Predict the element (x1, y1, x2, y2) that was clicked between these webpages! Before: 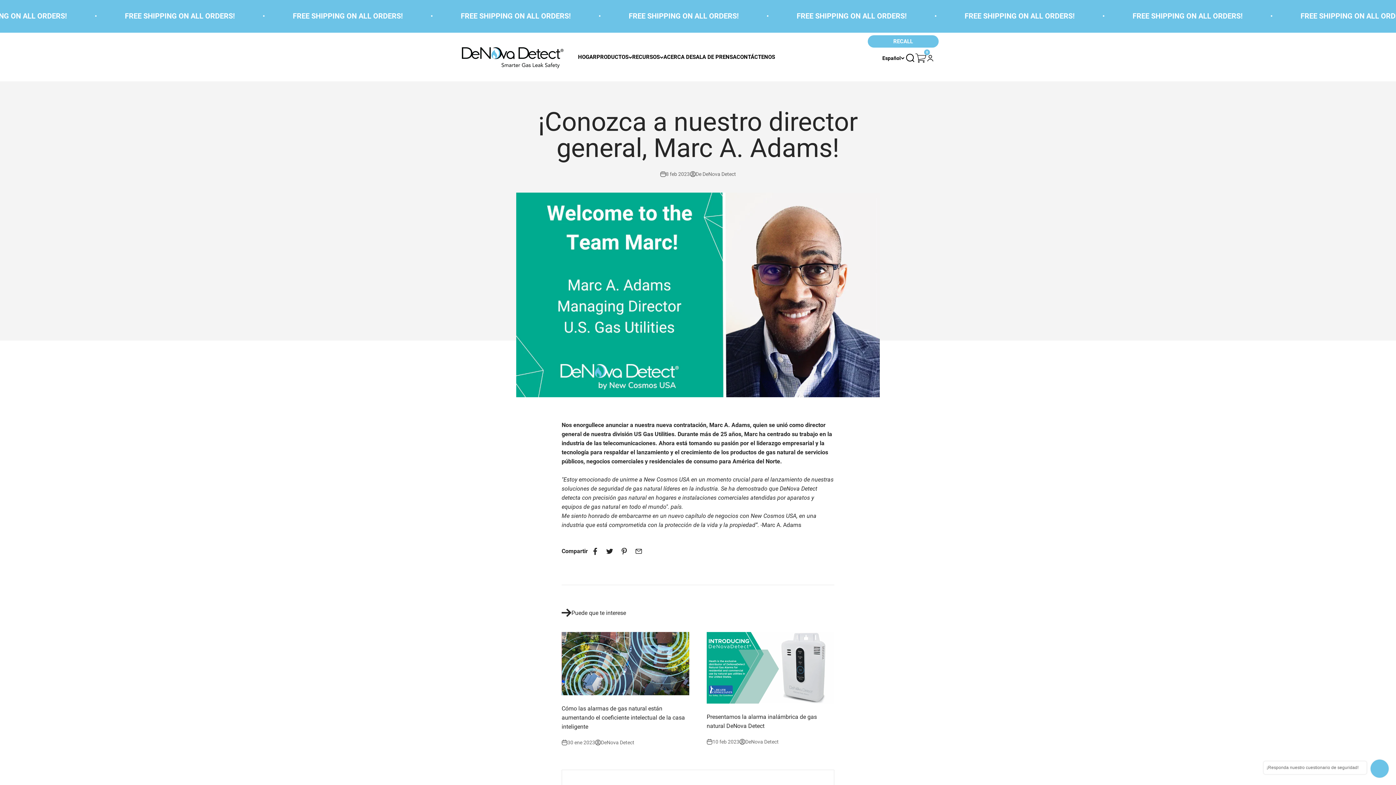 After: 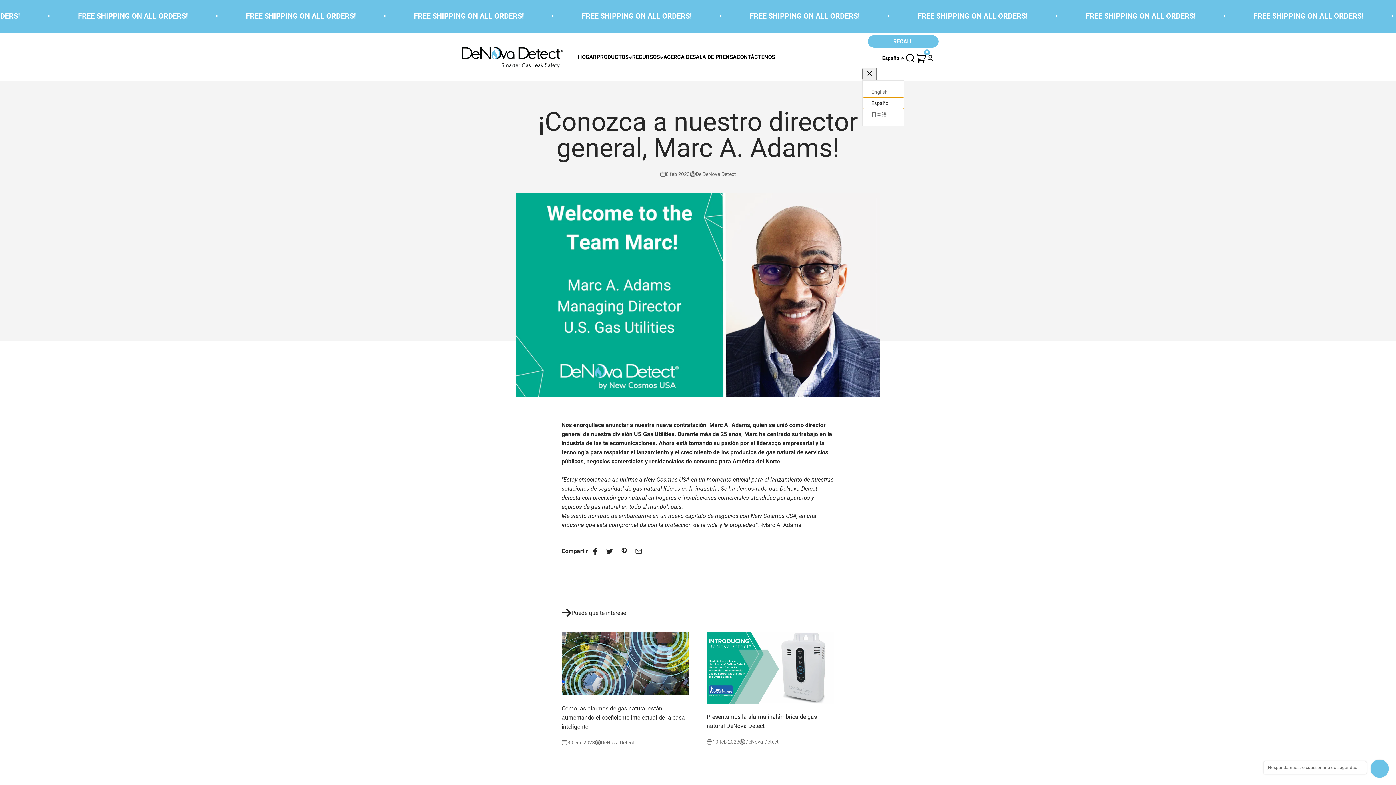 Action: bbox: (882, 54, 904, 62) label: Español